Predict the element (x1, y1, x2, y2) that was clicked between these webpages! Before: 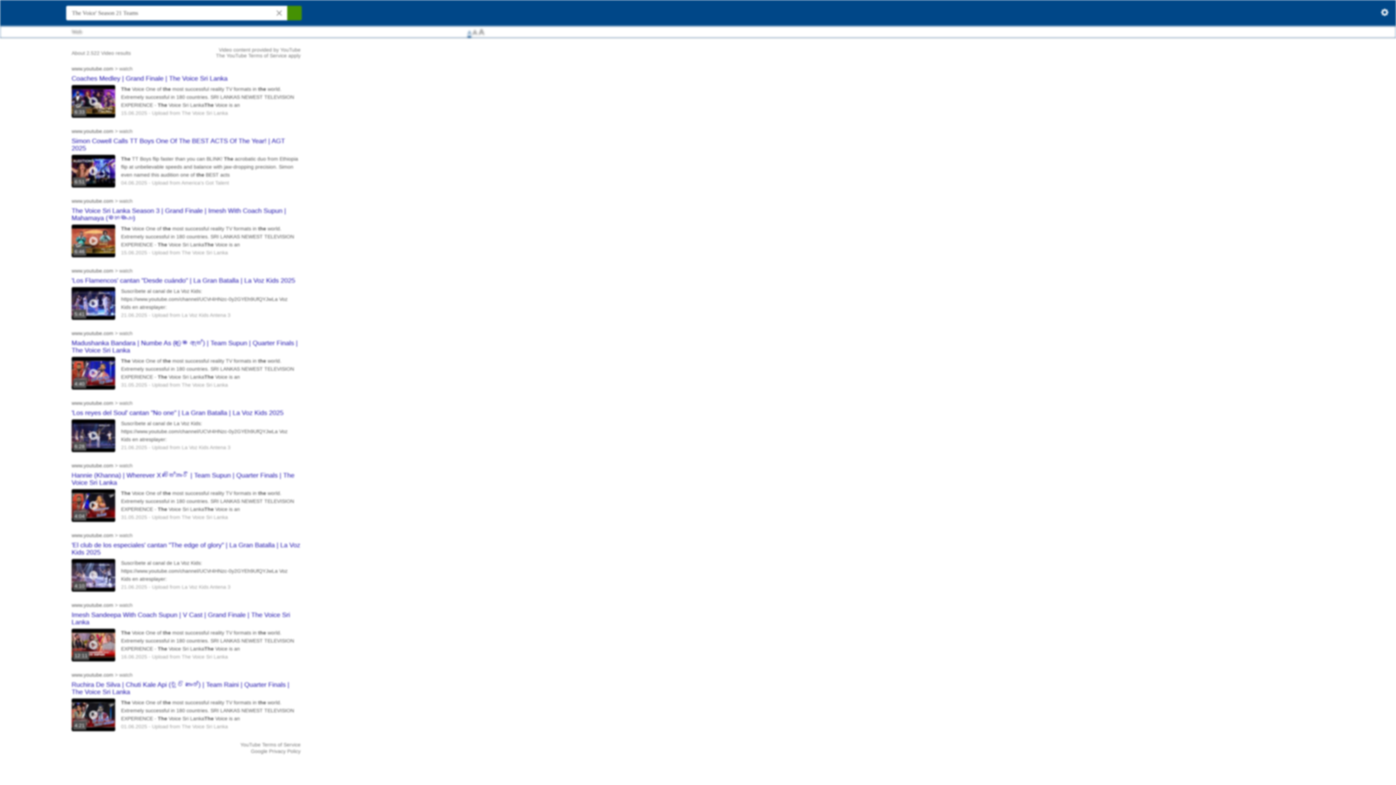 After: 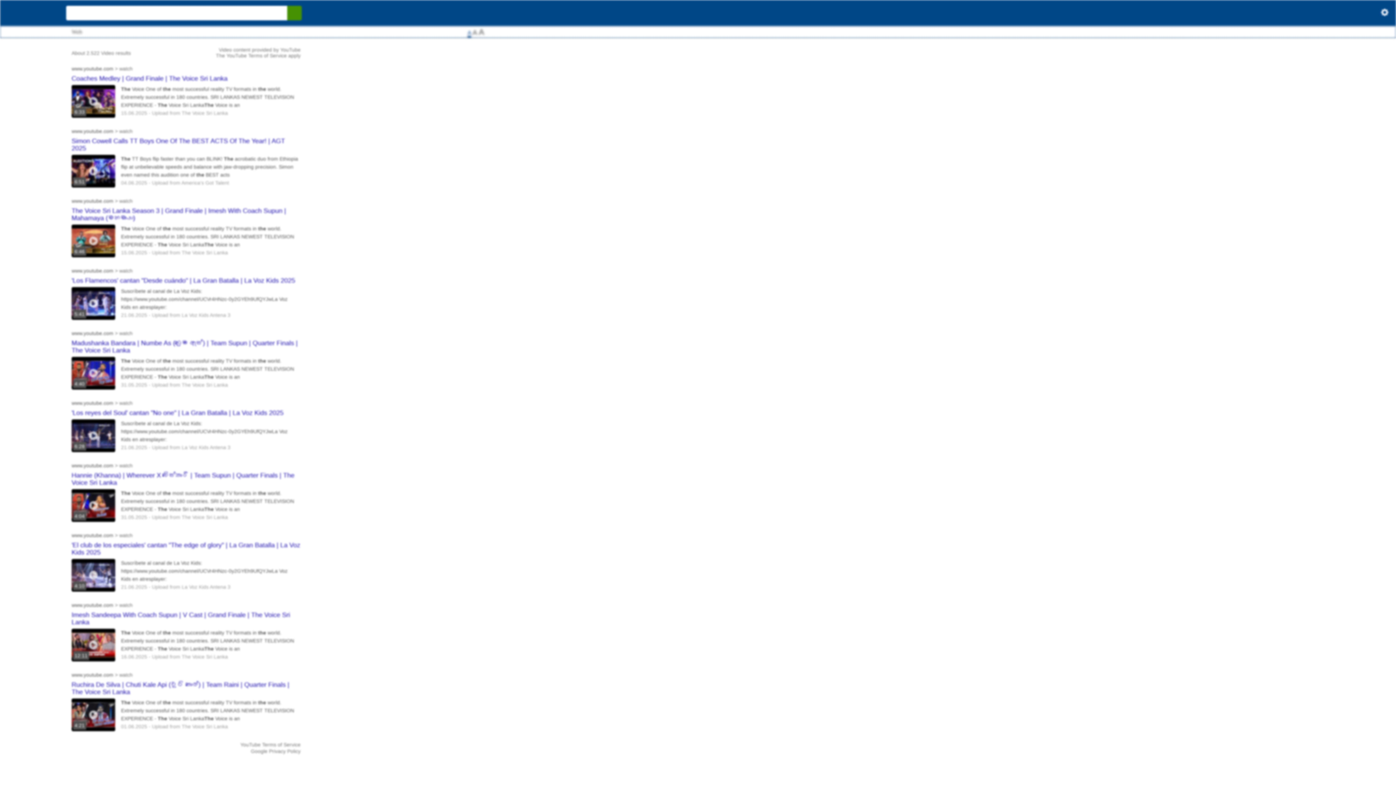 Action: label: clear input bbox: (276, 10, 282, 17)